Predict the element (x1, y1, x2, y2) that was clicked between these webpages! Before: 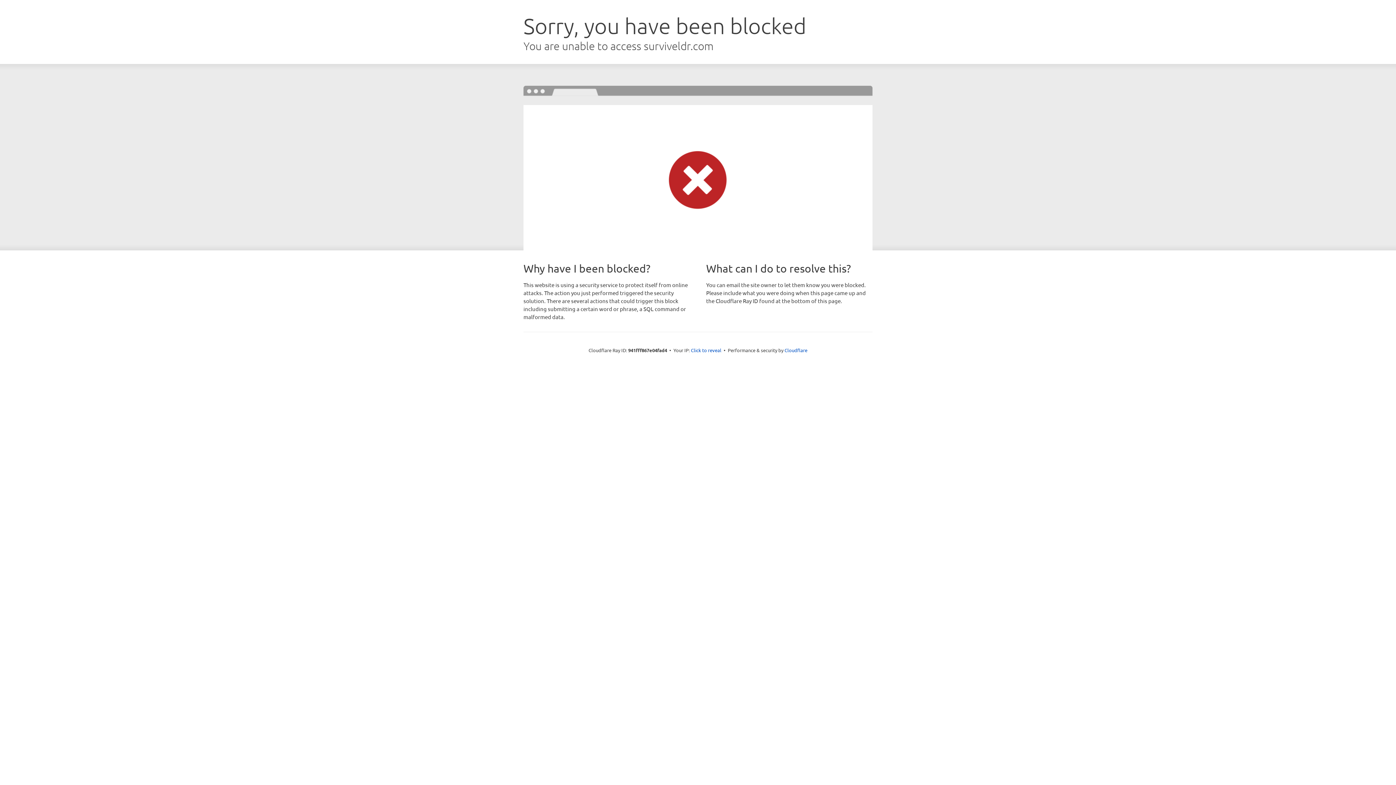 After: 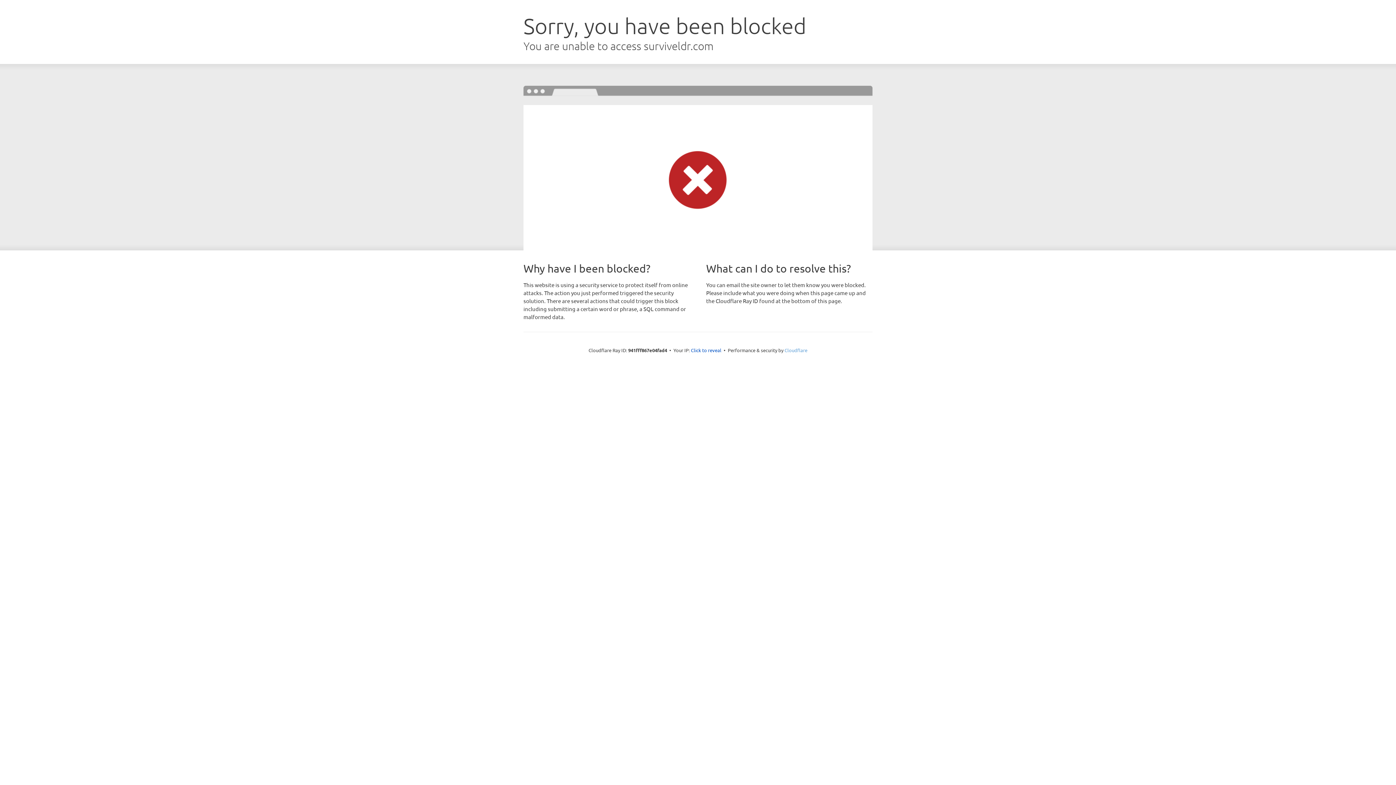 Action: label: Cloudflare bbox: (784, 347, 807, 353)